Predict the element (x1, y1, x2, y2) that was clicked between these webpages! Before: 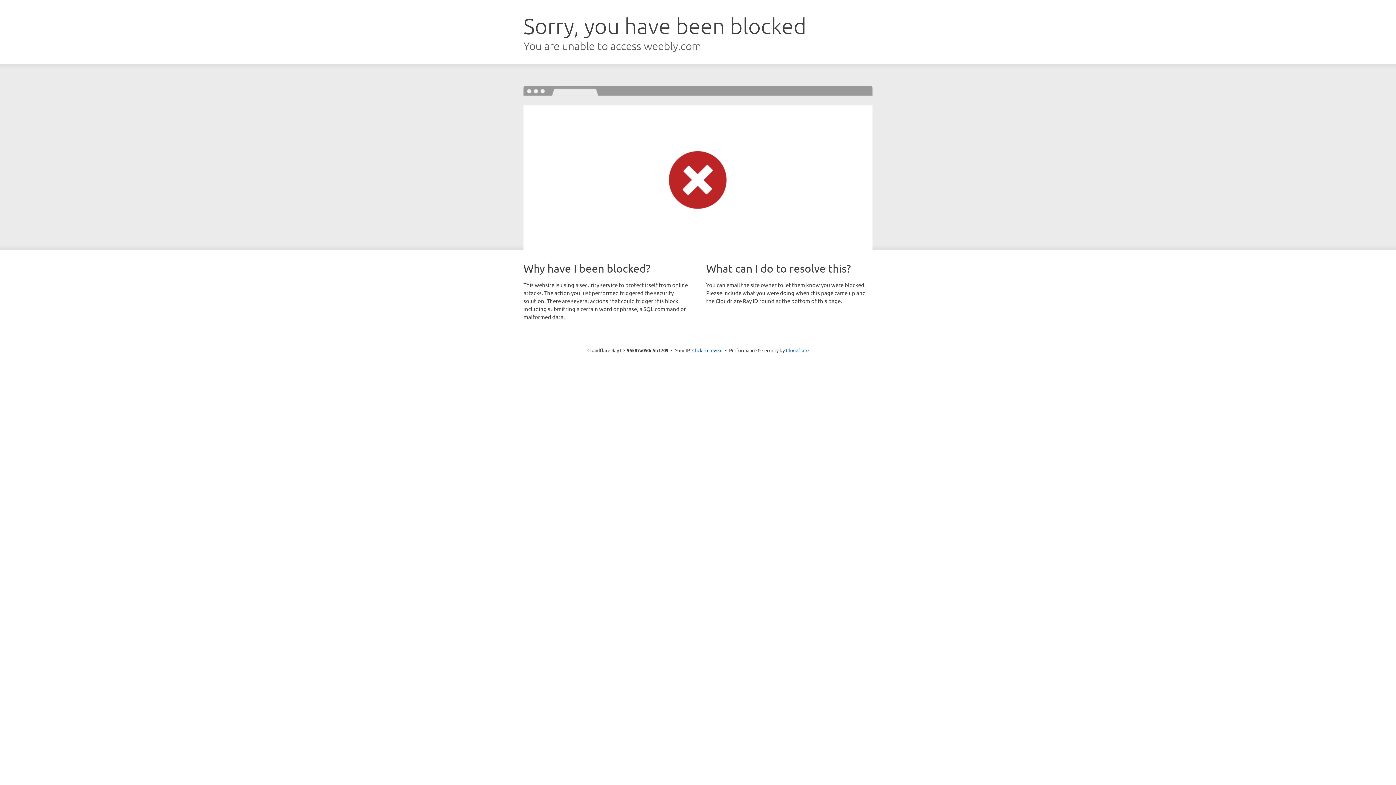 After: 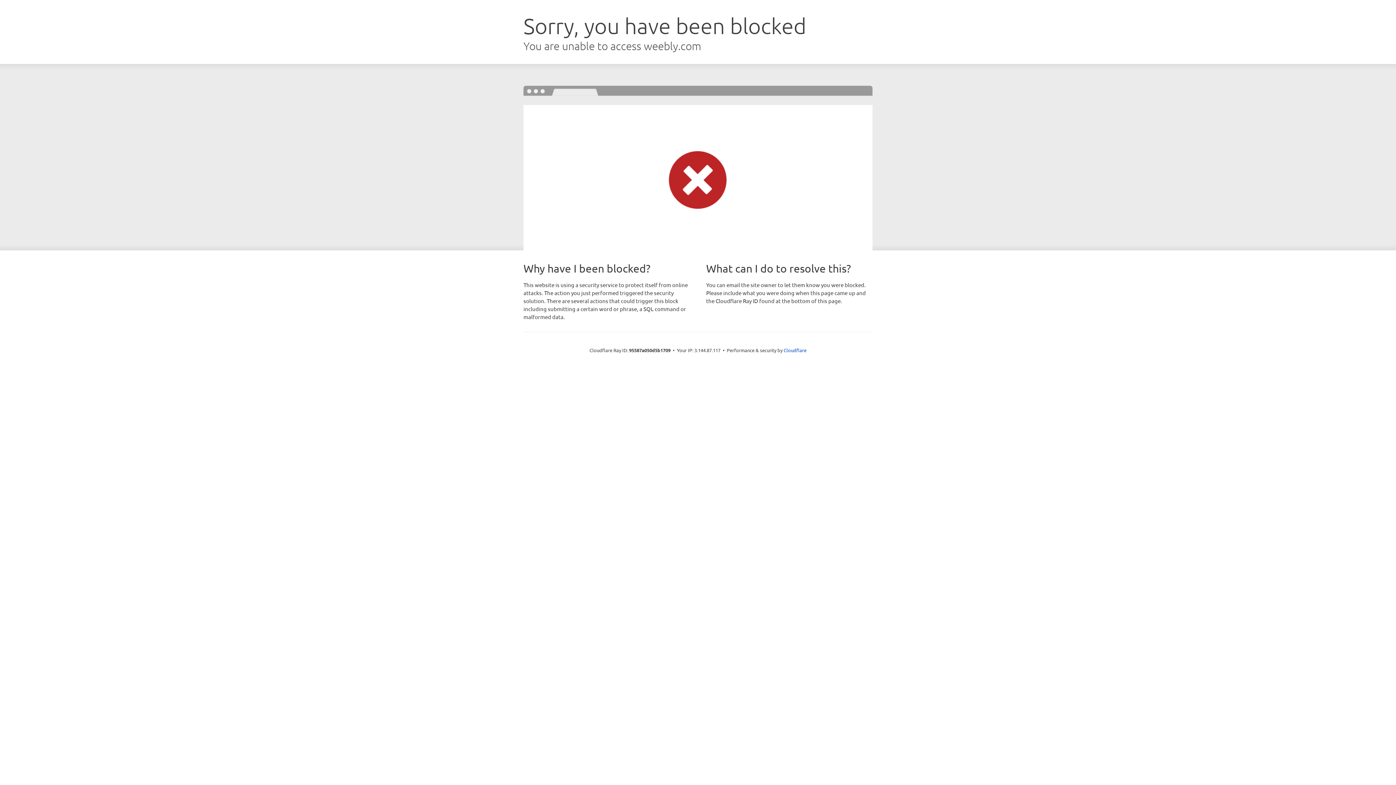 Action: bbox: (692, 346, 722, 353) label: Click to reveal